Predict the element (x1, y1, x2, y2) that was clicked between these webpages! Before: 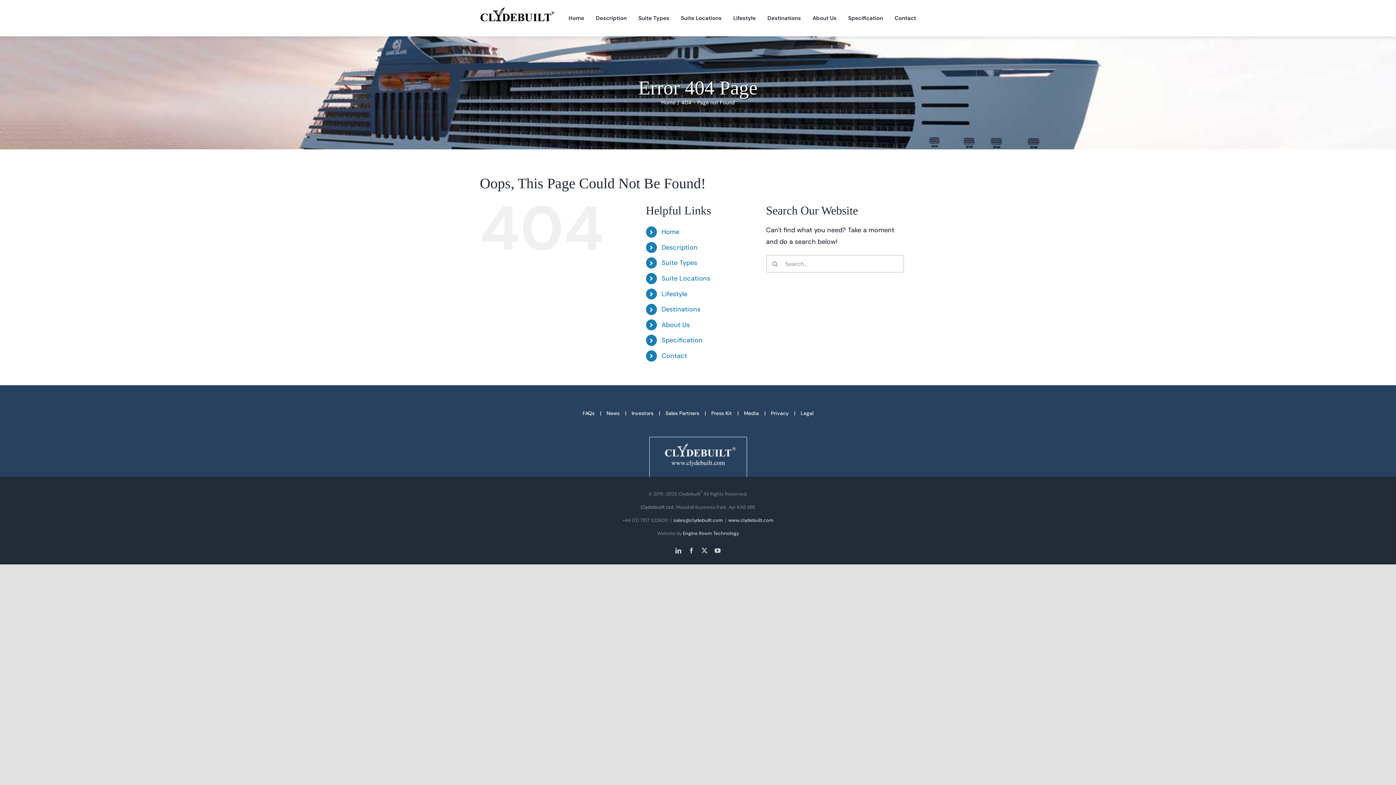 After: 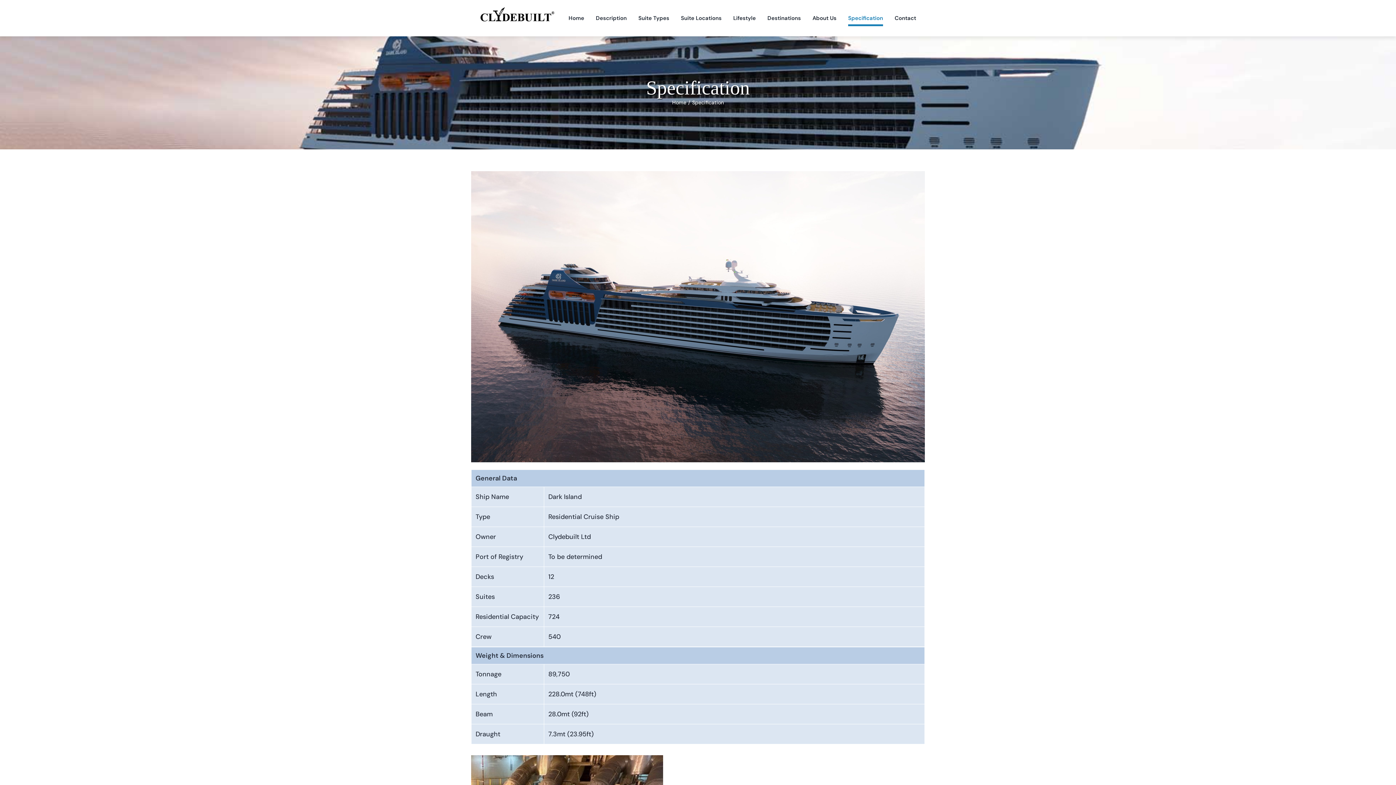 Action: bbox: (848, 0, 883, 36) label: Specification